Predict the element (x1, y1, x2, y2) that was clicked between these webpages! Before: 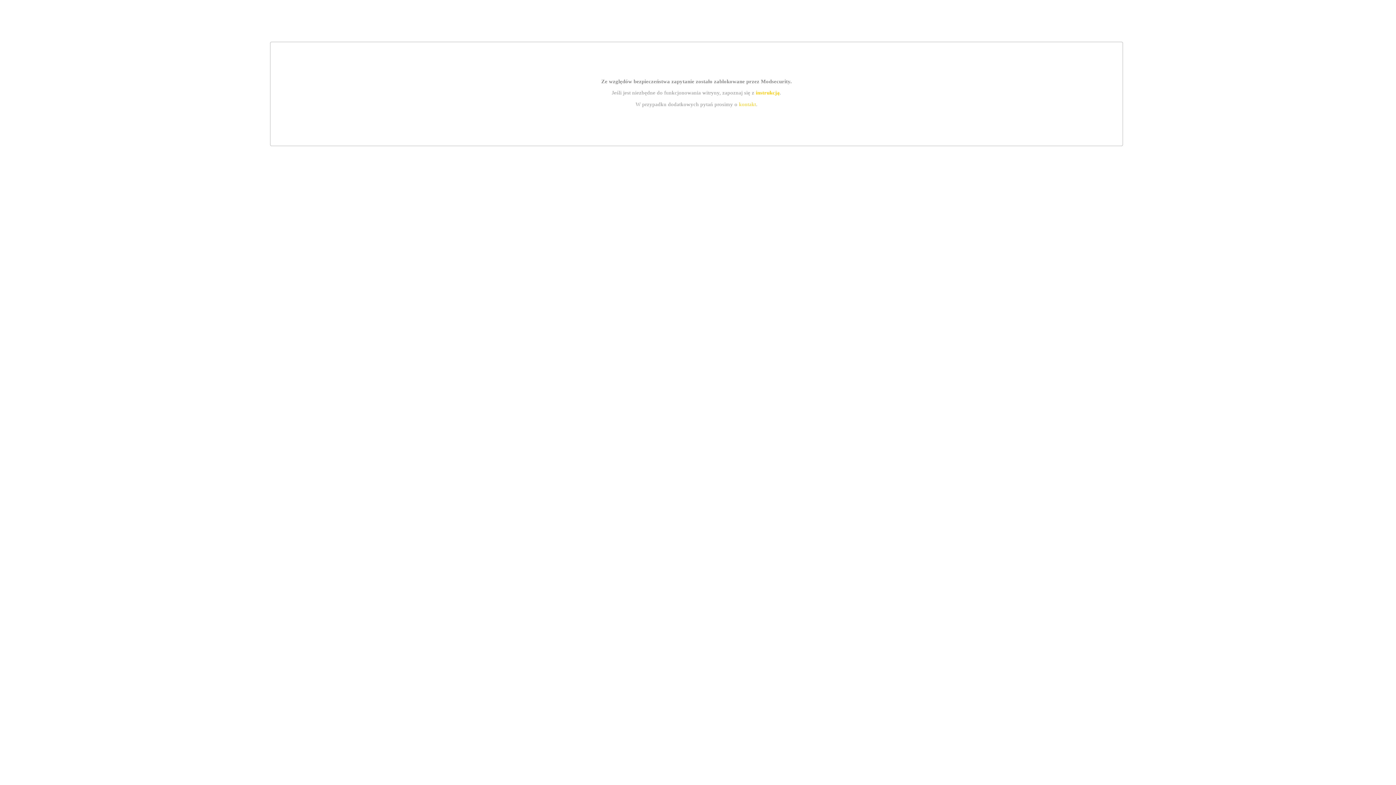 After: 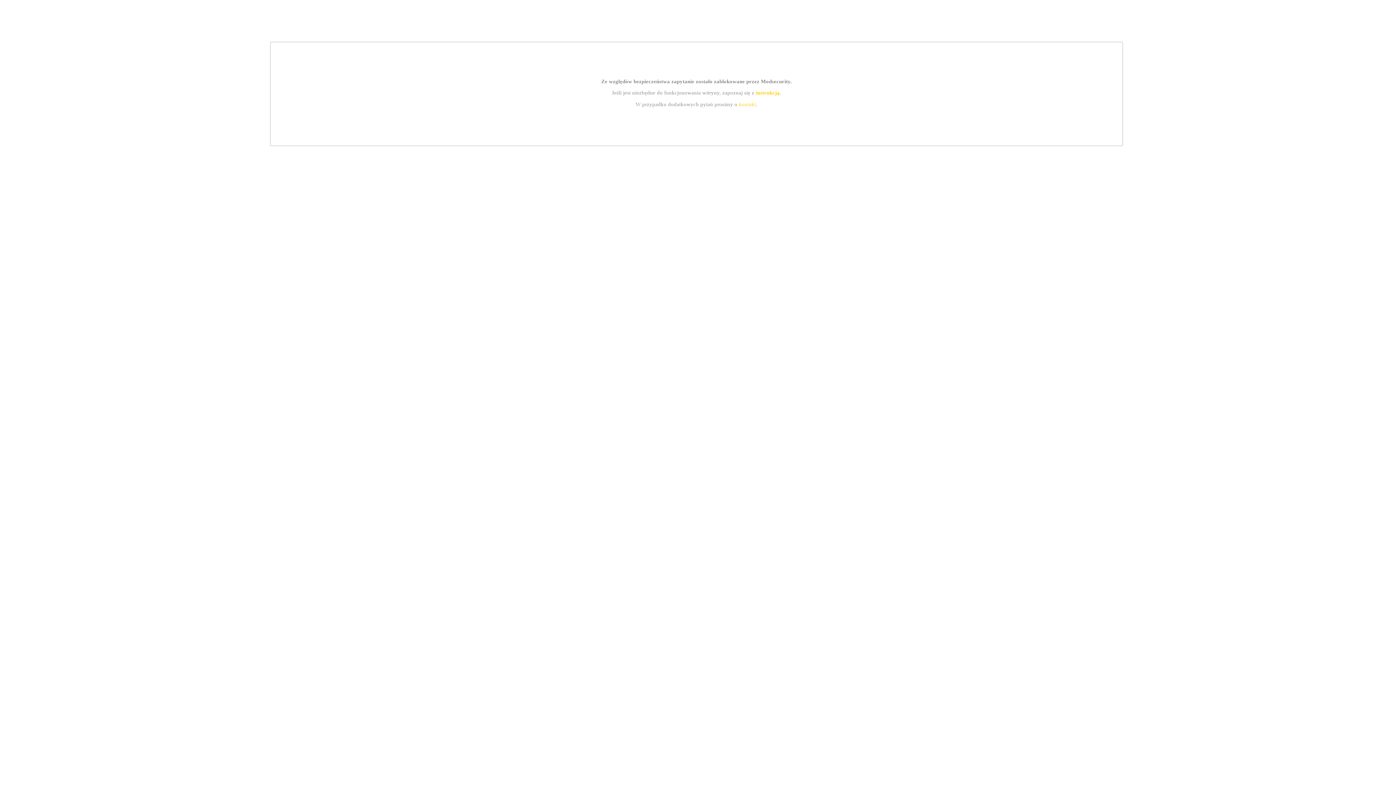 Action: bbox: (739, 101, 756, 107) label: kontakt